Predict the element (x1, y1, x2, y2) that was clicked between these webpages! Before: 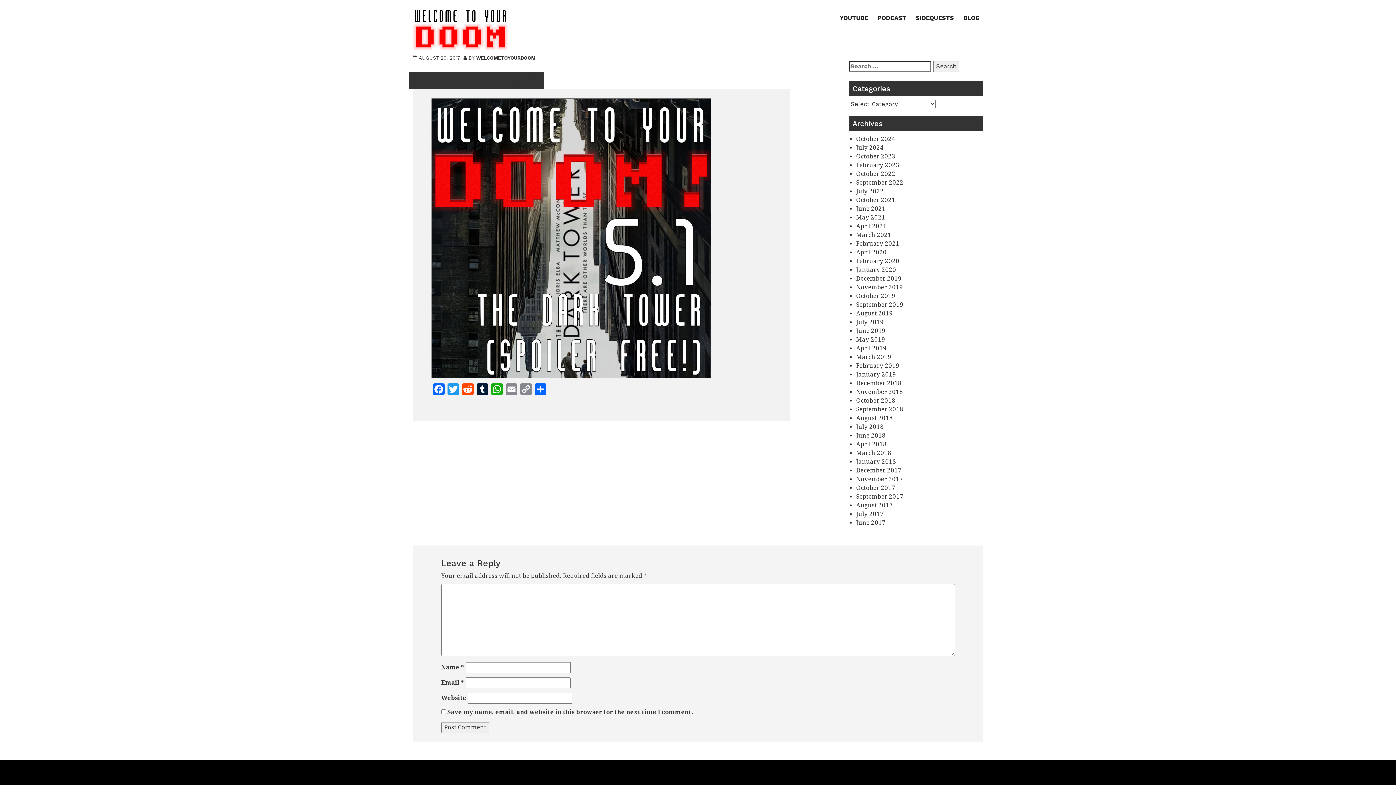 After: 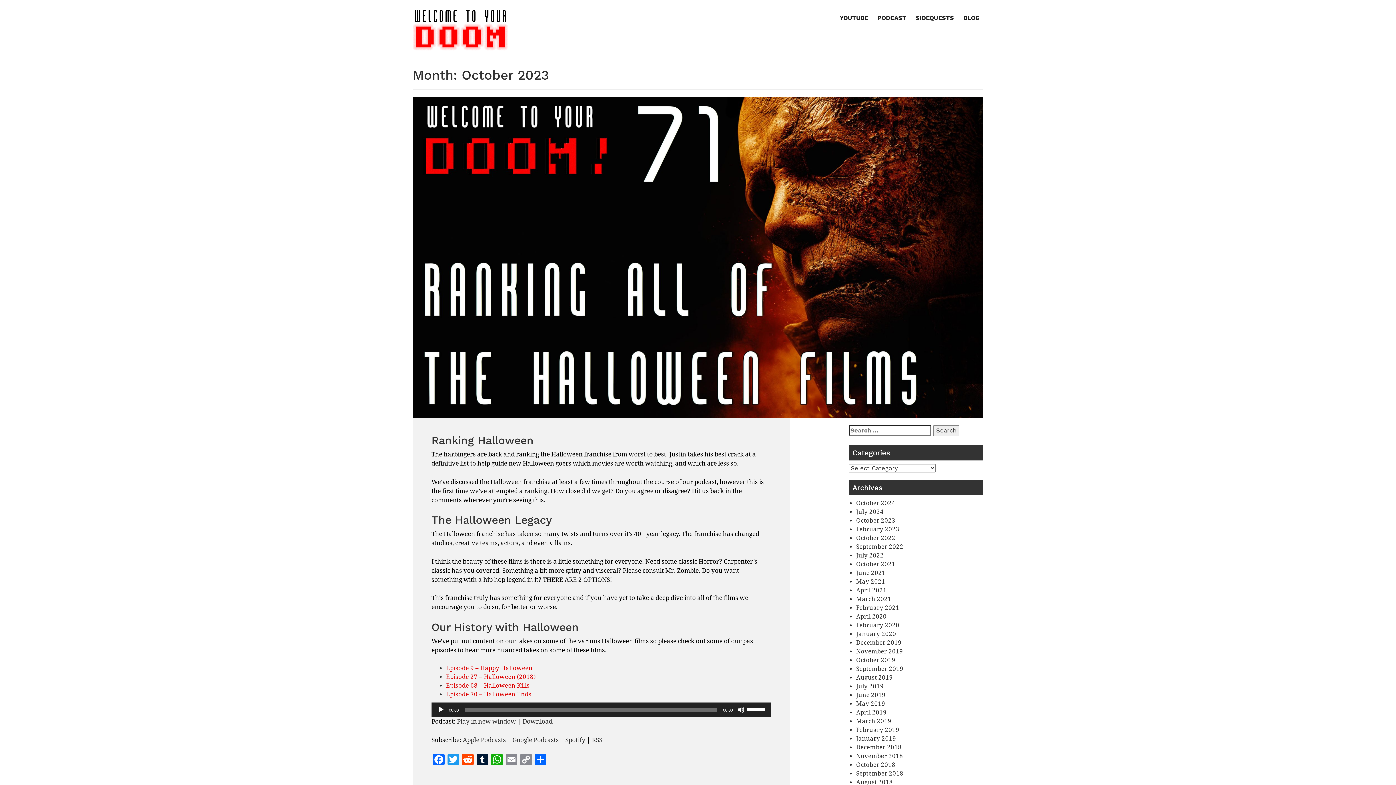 Action: label: October 2023 bbox: (856, 153, 895, 160)